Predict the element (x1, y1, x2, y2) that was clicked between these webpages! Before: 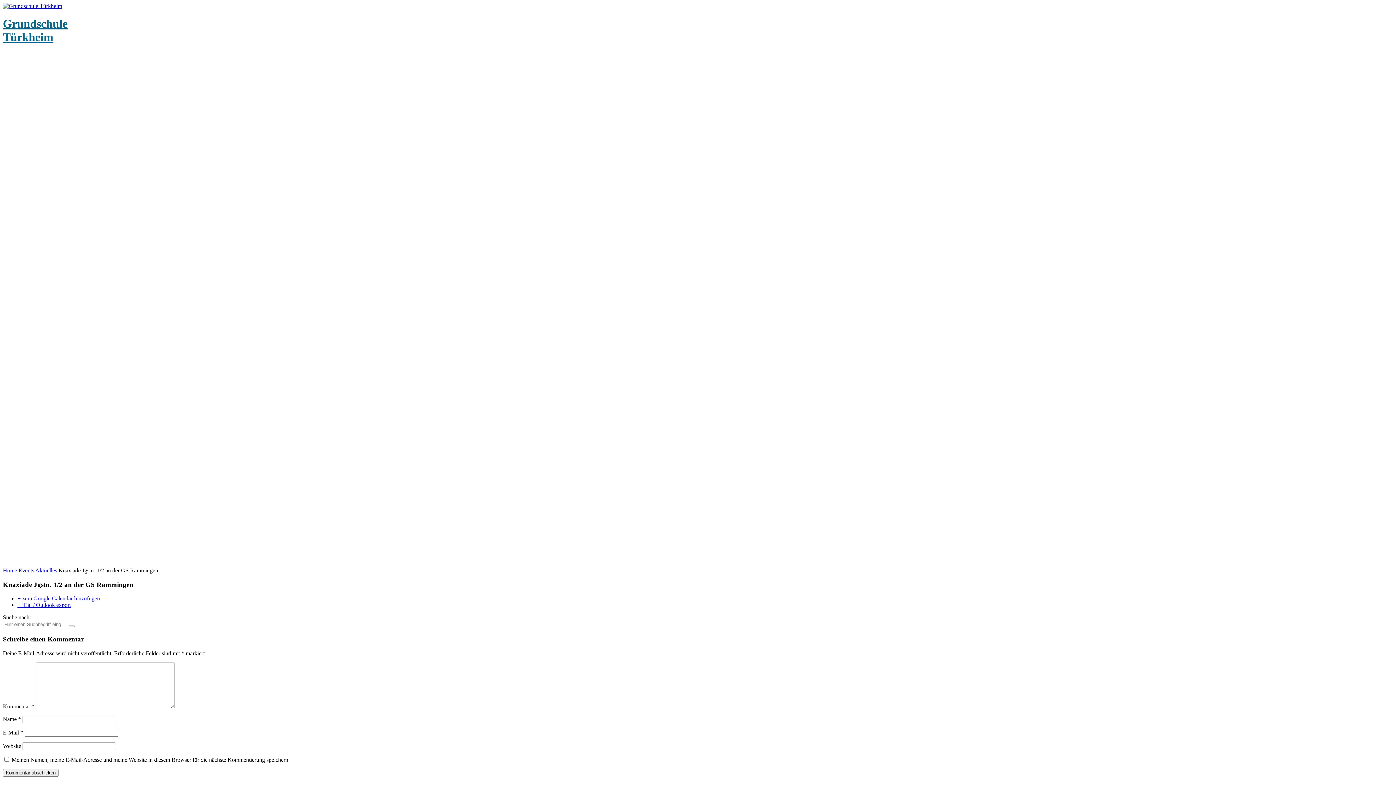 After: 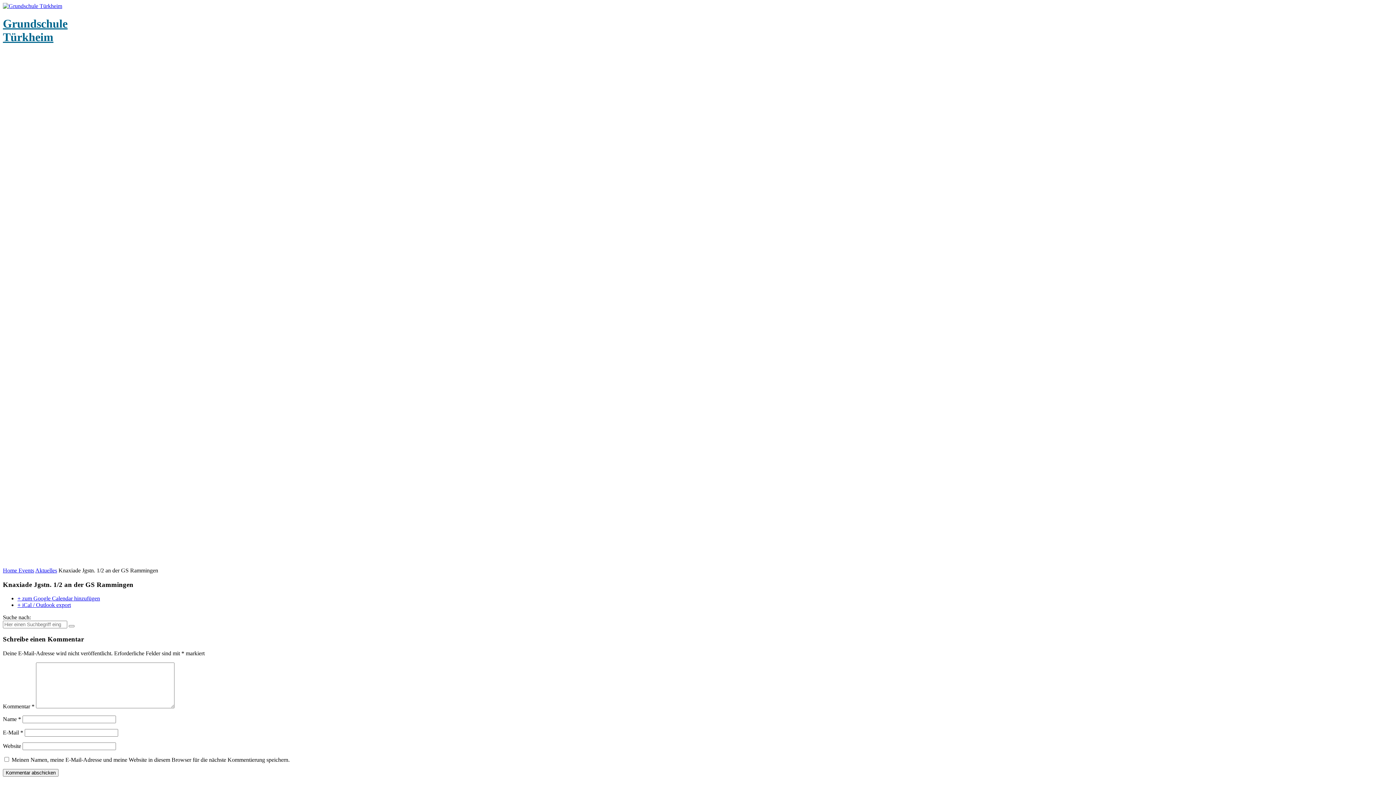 Action: label: + zum Google Calendar hinzufügen bbox: (17, 595, 100, 601)